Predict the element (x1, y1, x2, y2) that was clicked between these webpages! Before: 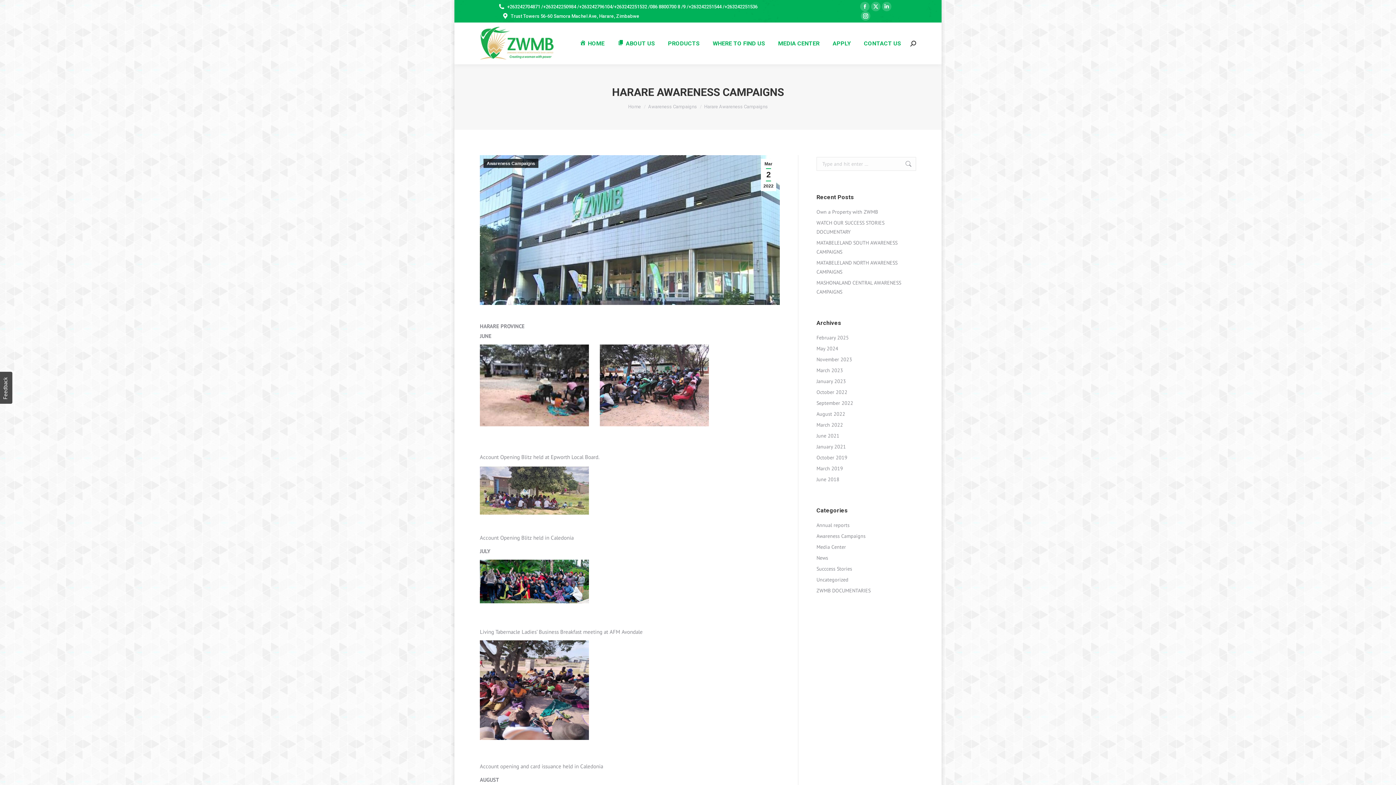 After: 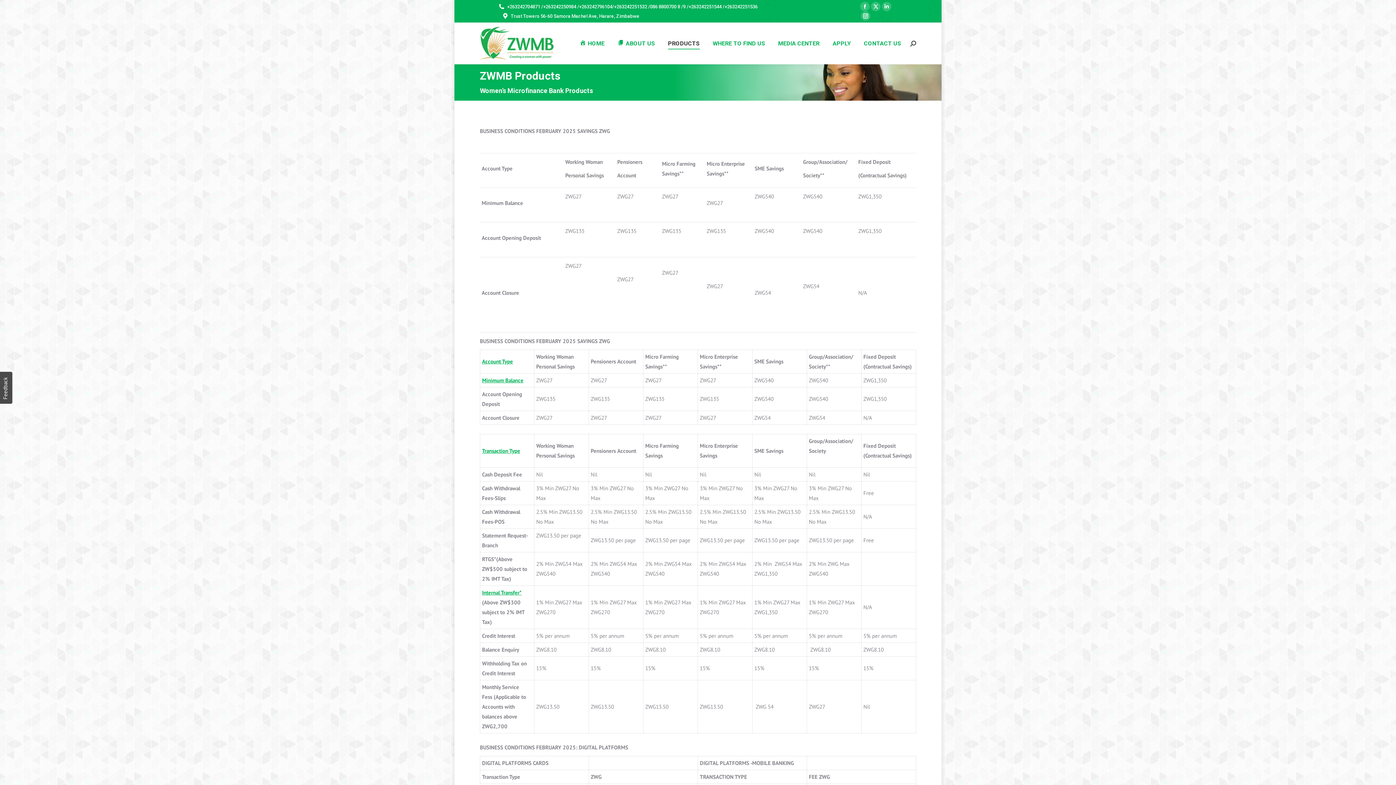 Action: bbox: (666, 29, 701, 57) label: PRODUCTS